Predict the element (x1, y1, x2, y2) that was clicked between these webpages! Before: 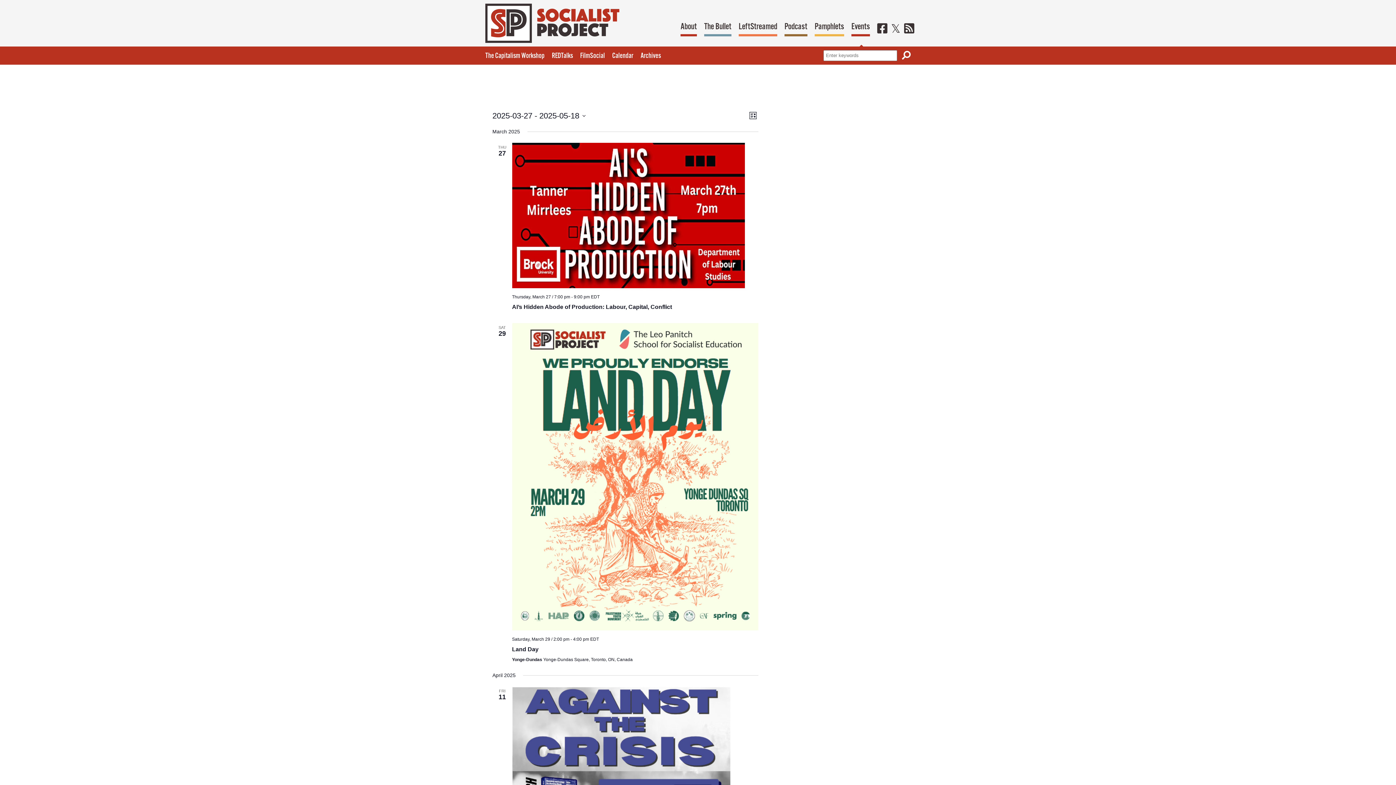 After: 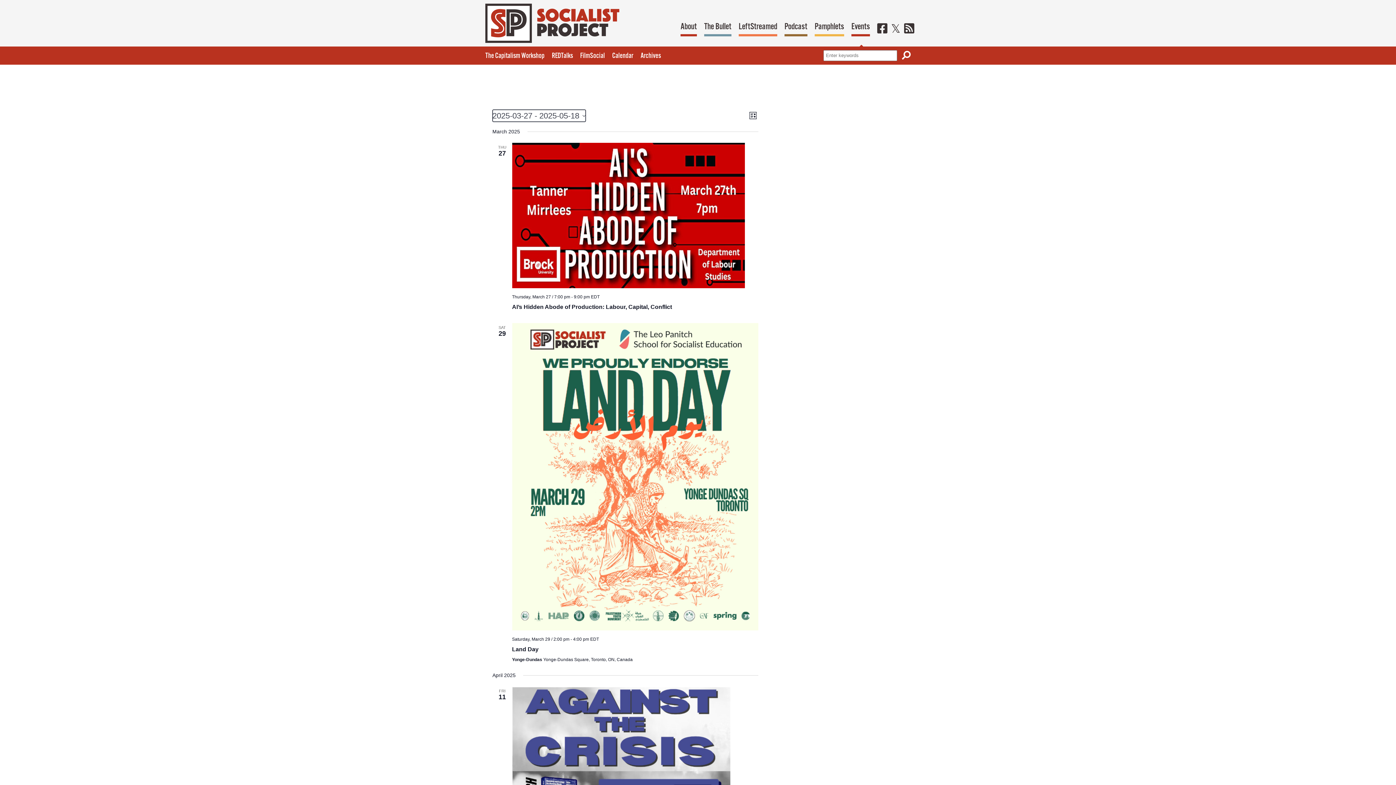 Action: label: Click to toggle datepicker bbox: (492, 109, 585, 121)